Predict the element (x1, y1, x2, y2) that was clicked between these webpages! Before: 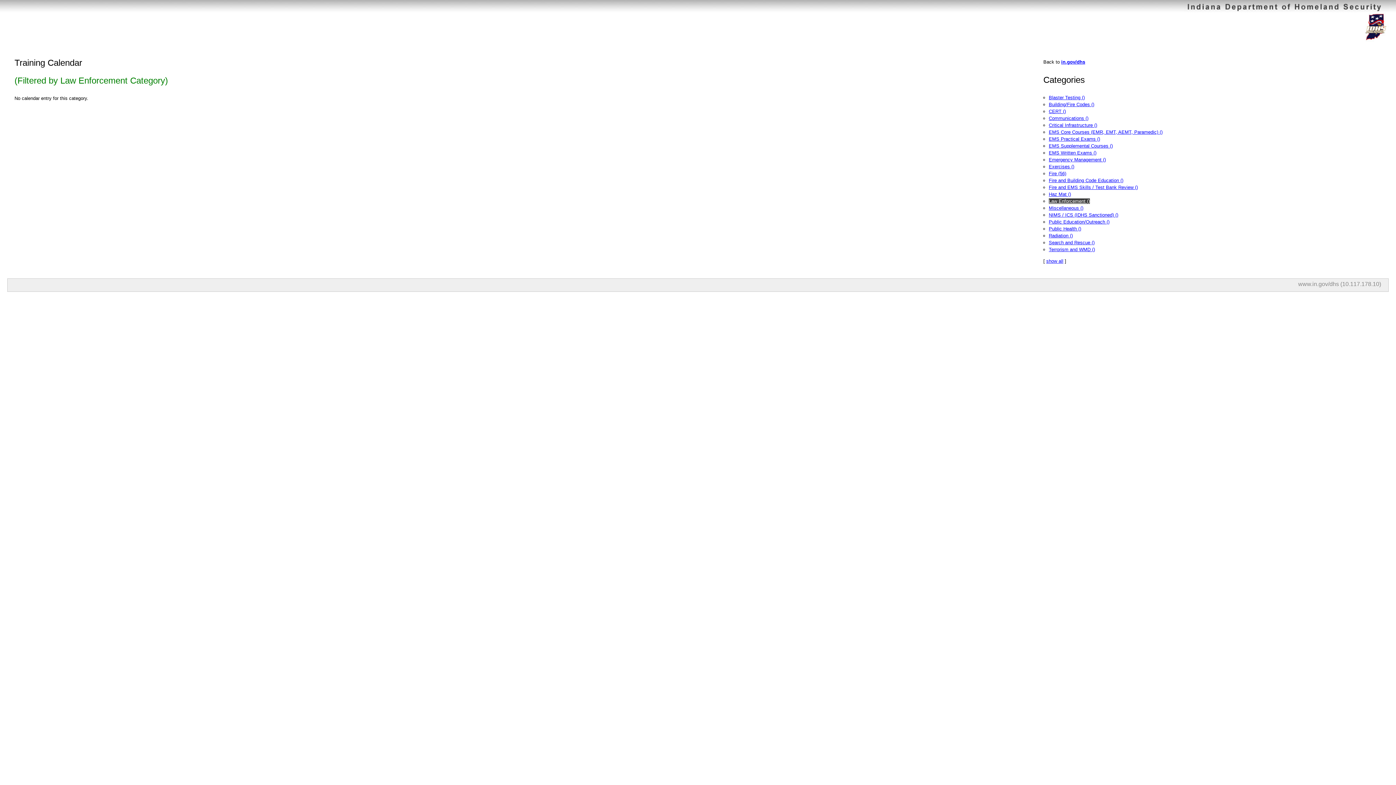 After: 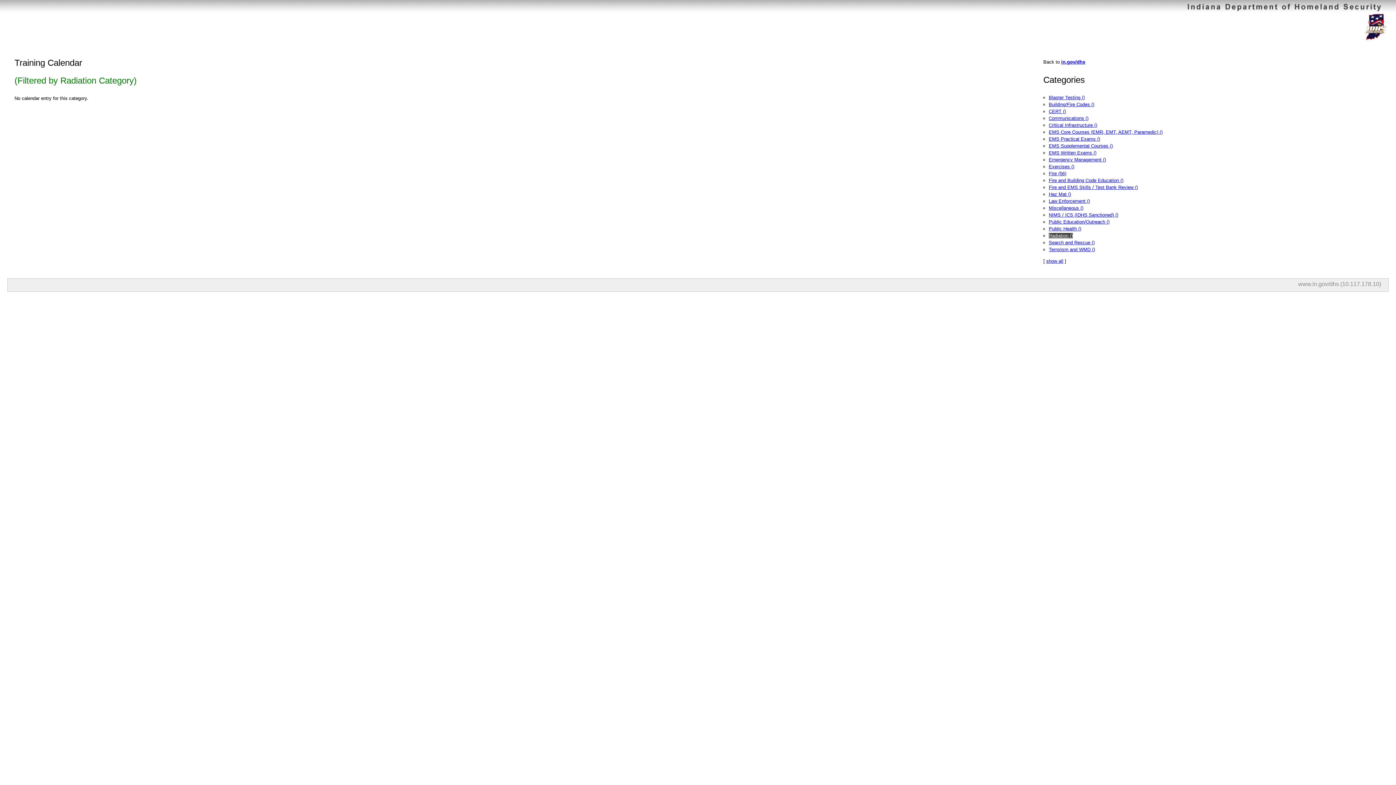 Action: bbox: (1049, 233, 1073, 238) label: Radiation ()